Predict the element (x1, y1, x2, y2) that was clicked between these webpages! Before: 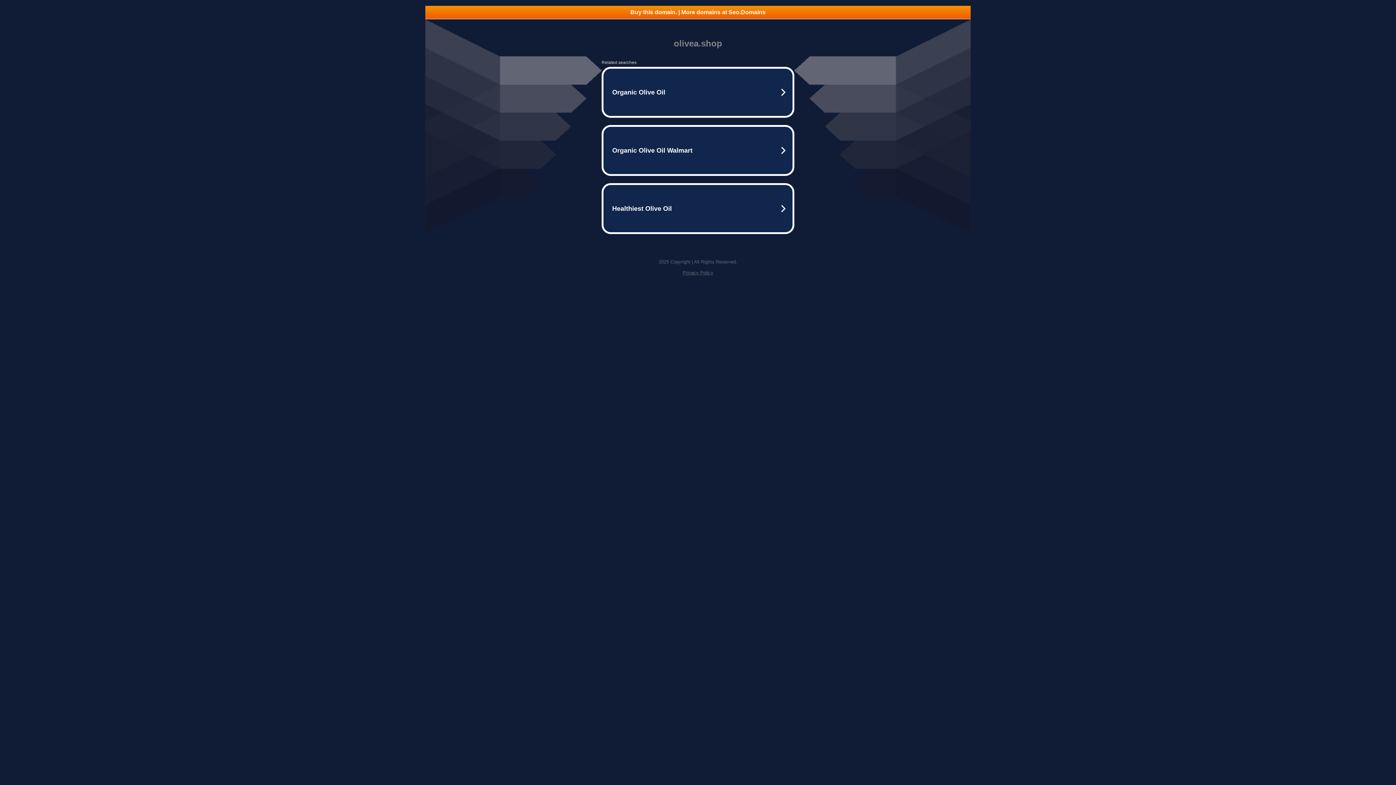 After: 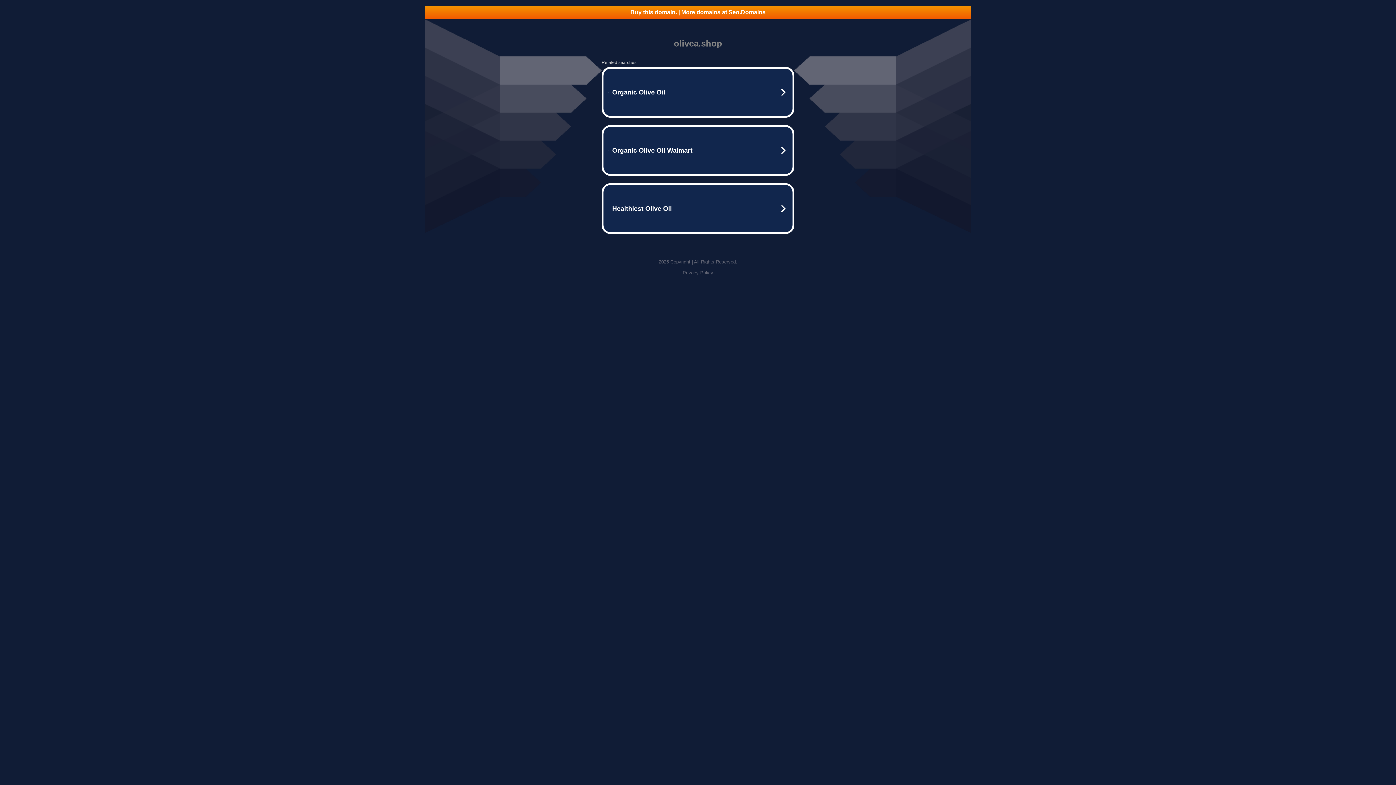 Action: label: Buy this domain. | More domains at Seo.Domains bbox: (425, 5, 970, 18)